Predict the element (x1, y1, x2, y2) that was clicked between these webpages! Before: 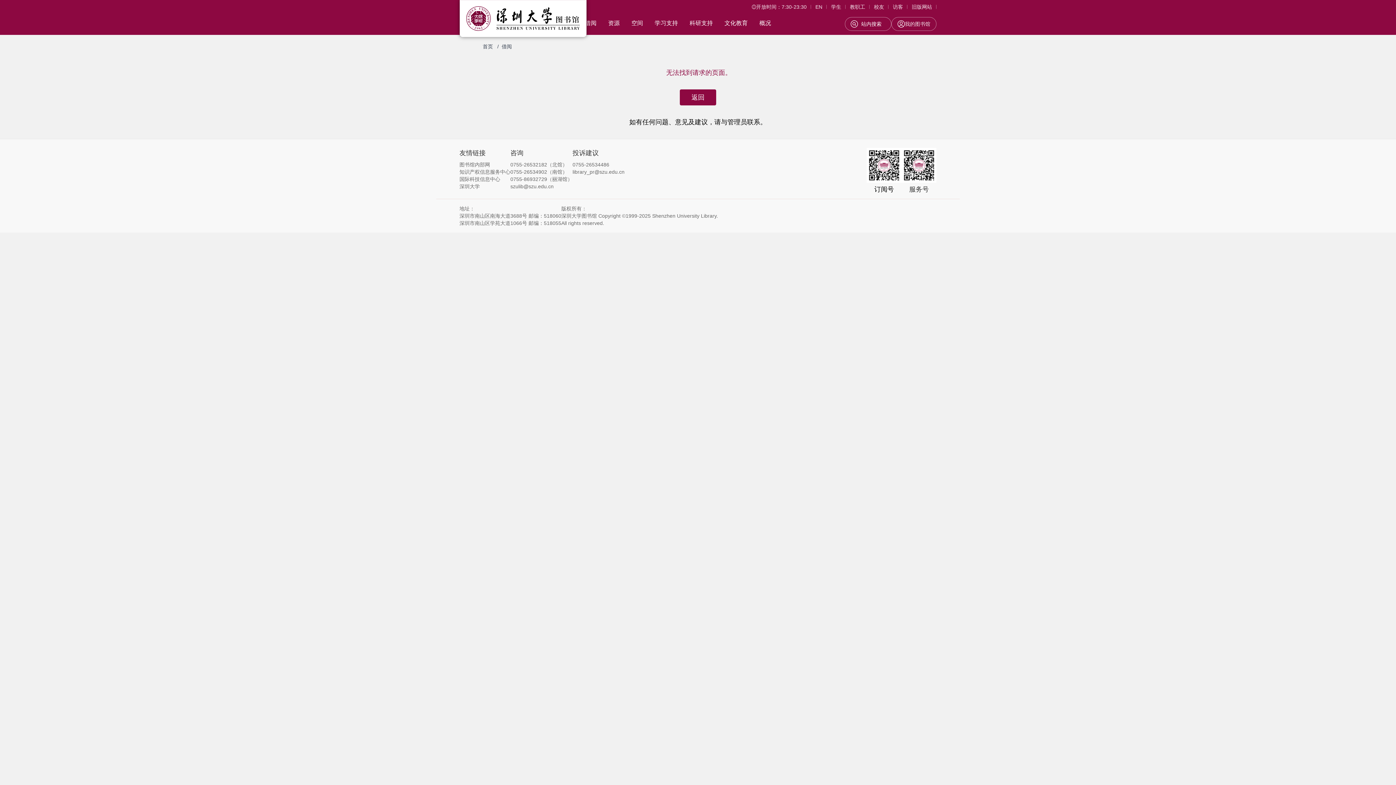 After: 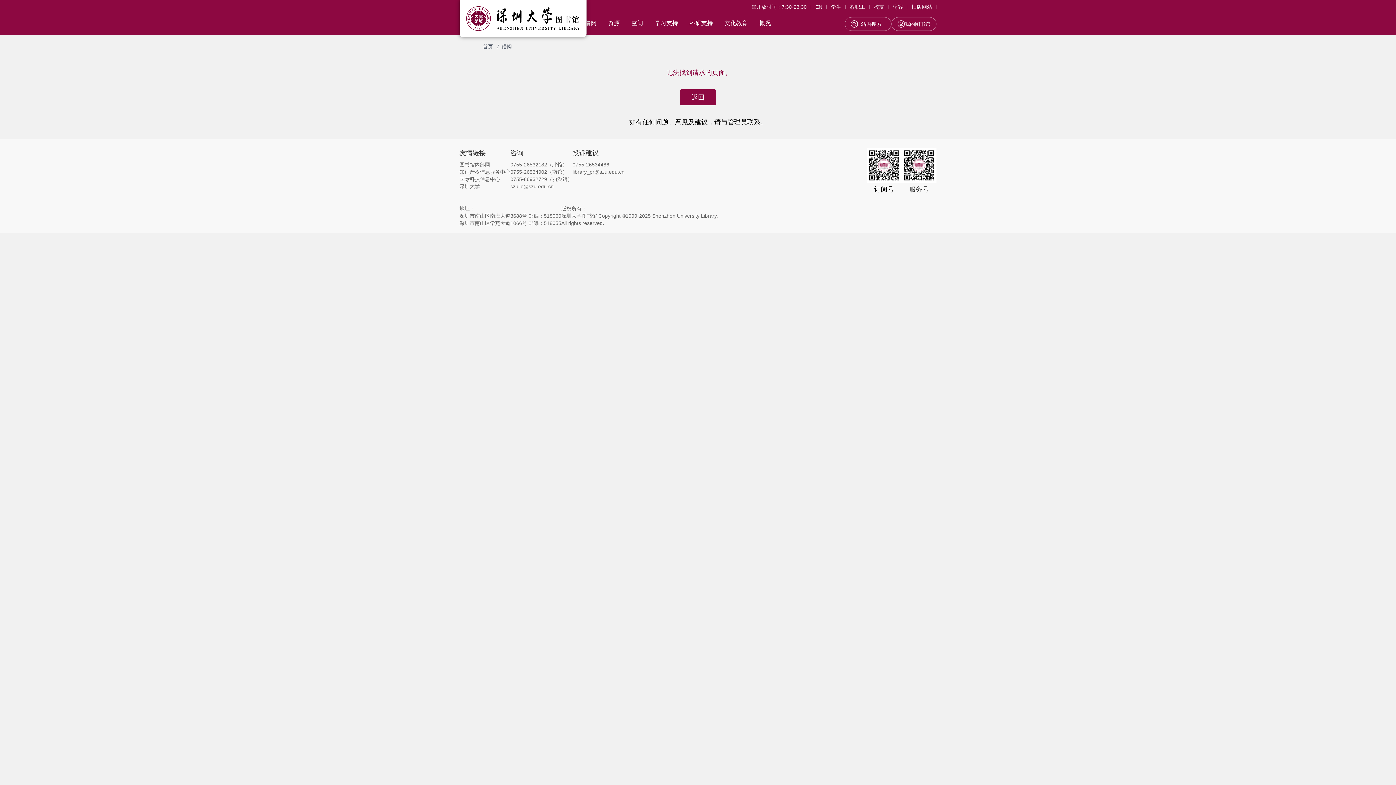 Action: label: szulib@szu.edu.cn bbox: (510, 183, 553, 189)